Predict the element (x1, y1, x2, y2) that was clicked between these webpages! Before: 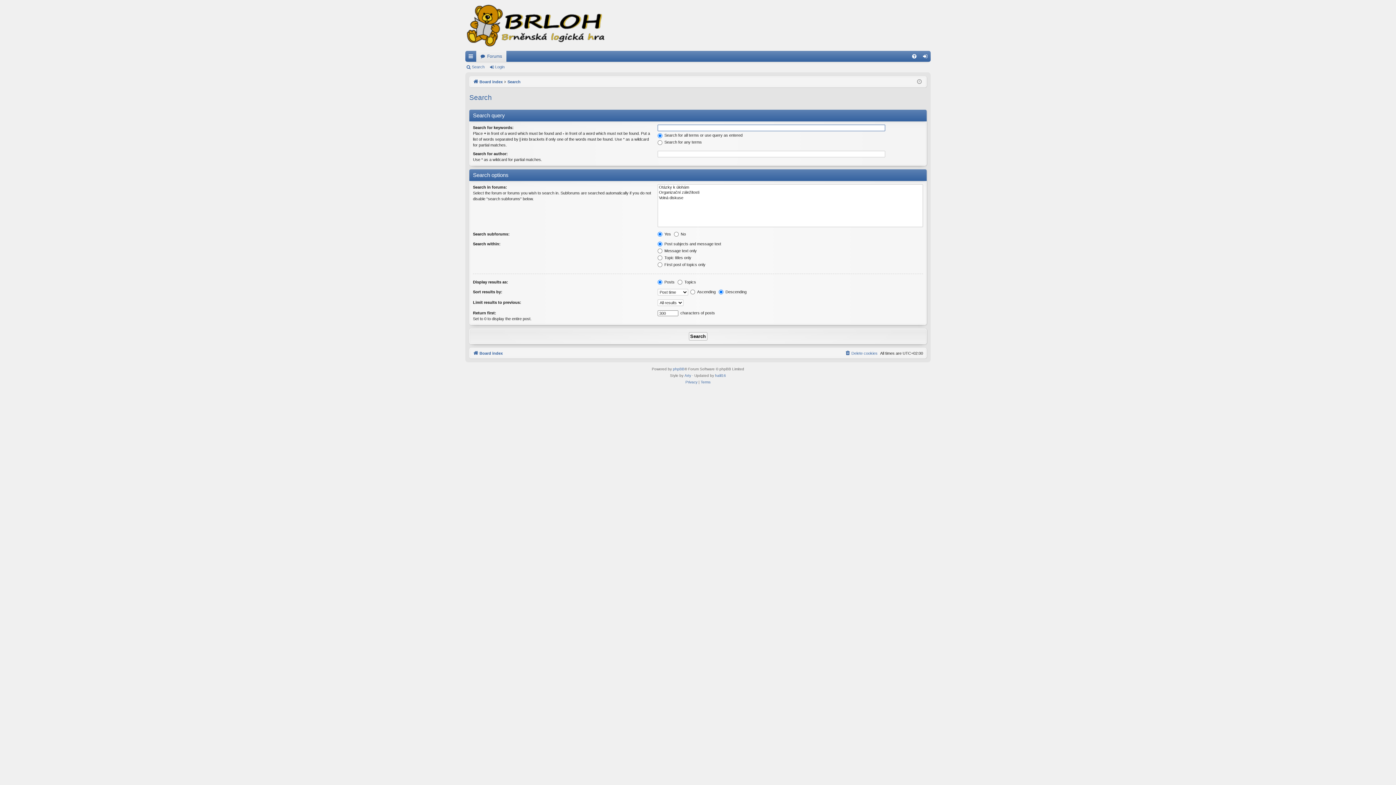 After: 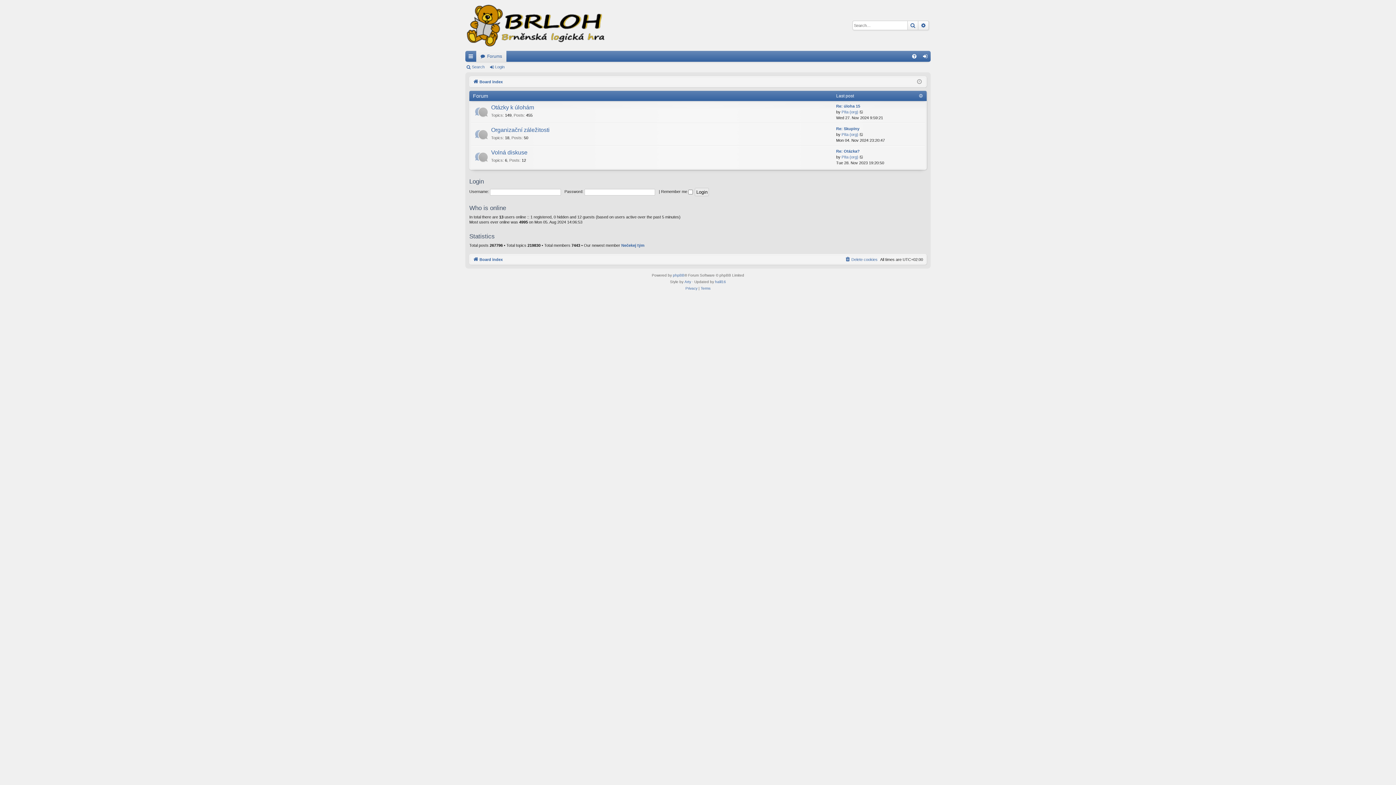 Action: bbox: (473, 77, 502, 85) label: Board index